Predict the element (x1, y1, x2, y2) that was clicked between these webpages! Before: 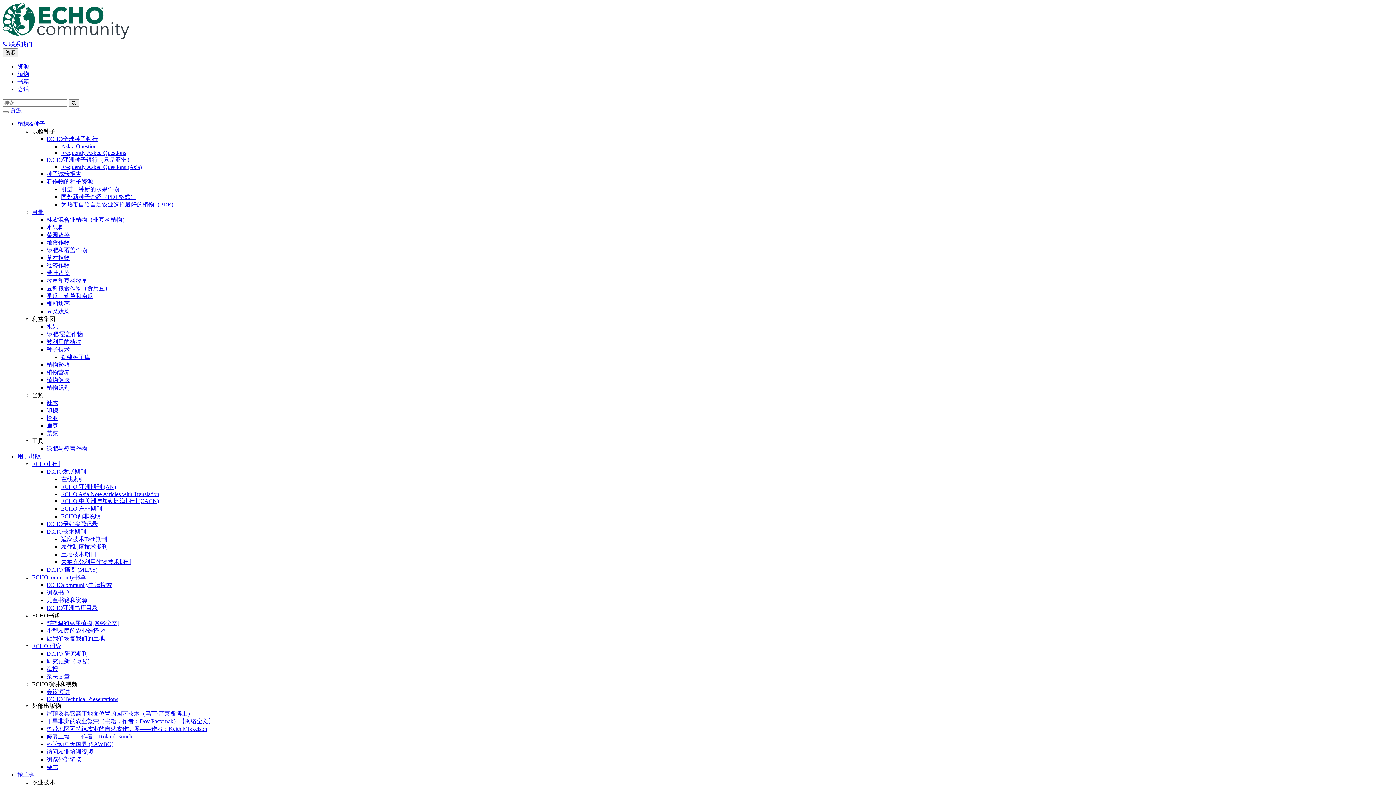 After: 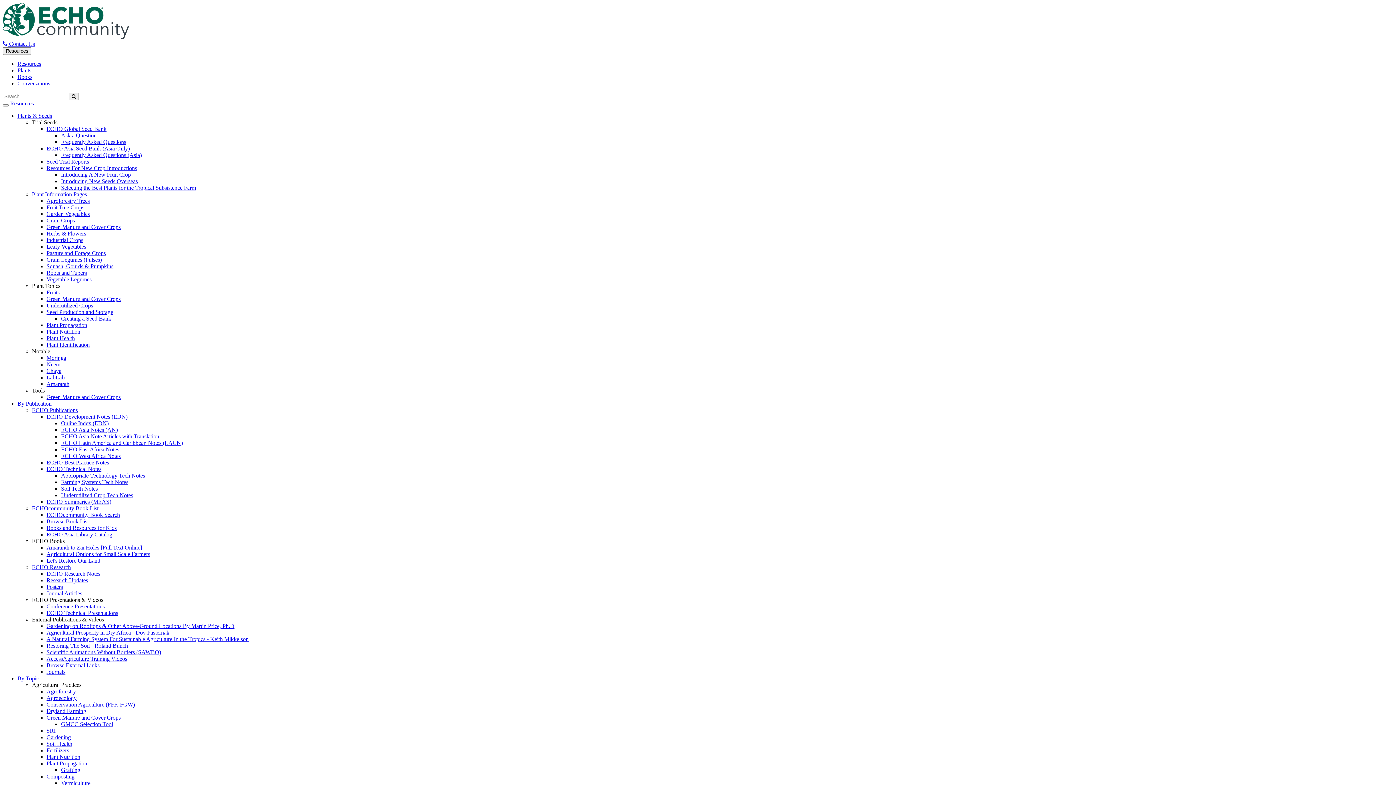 Action: bbox: (46, 216, 128, 222) label: 林农混合业植物（非豆科植物）